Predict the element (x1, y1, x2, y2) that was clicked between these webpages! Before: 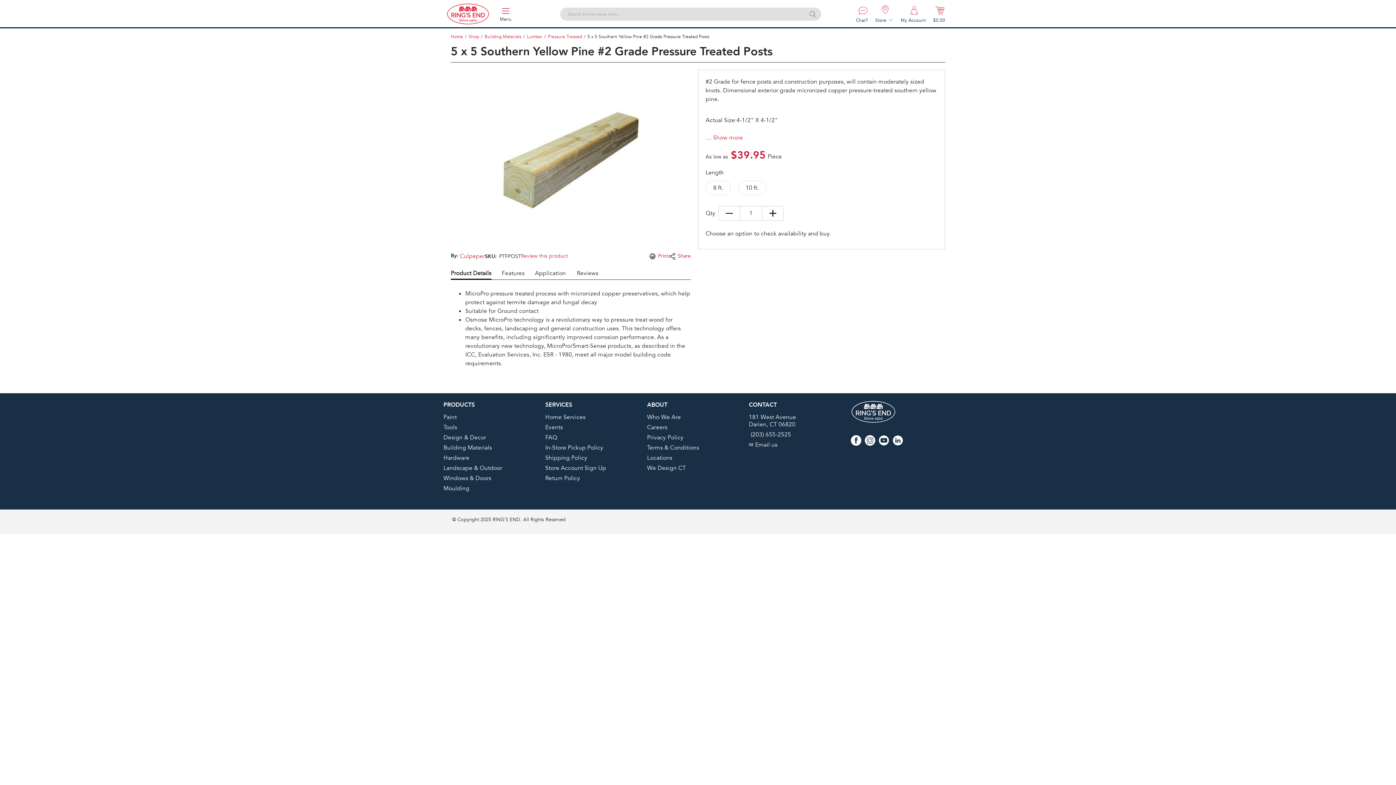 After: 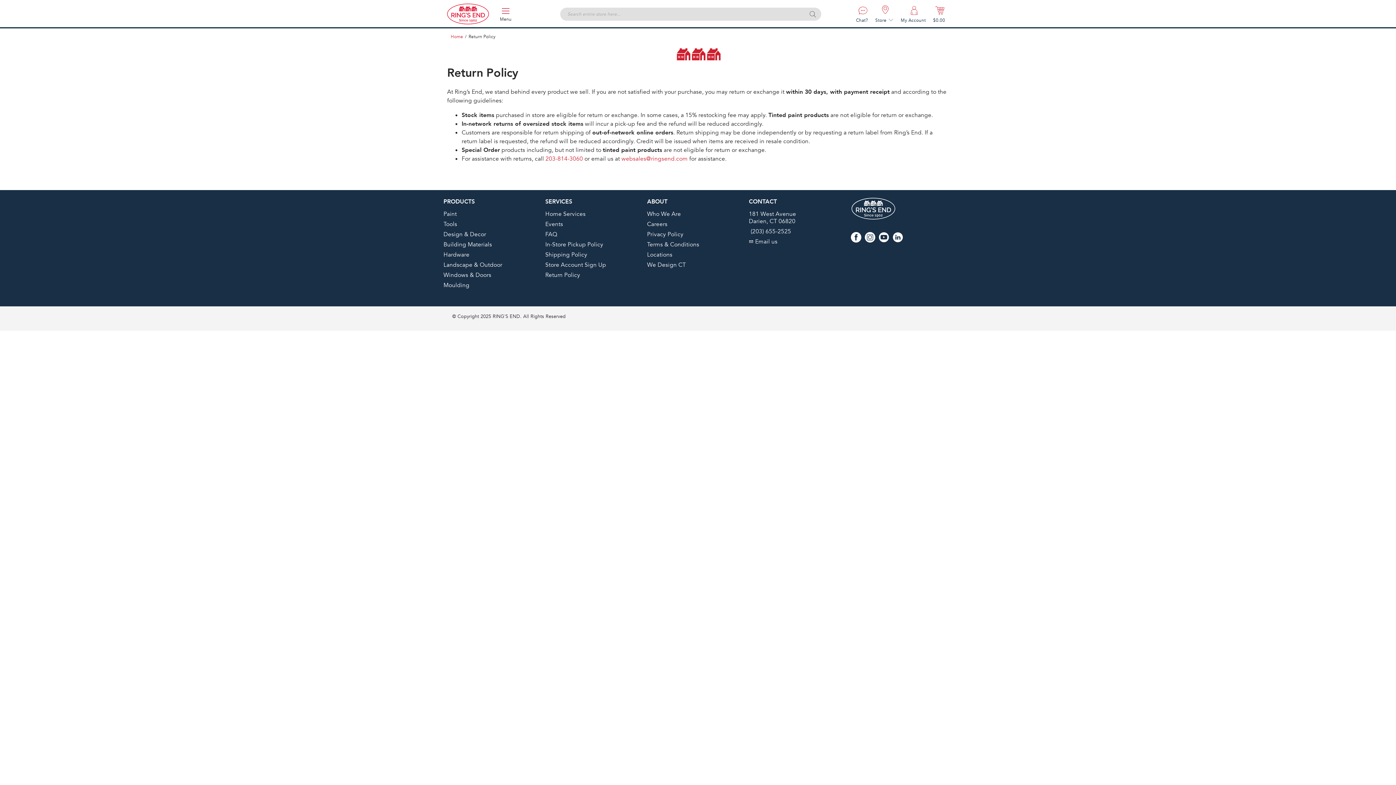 Action: bbox: (545, 474, 580, 482) label: Return Policy